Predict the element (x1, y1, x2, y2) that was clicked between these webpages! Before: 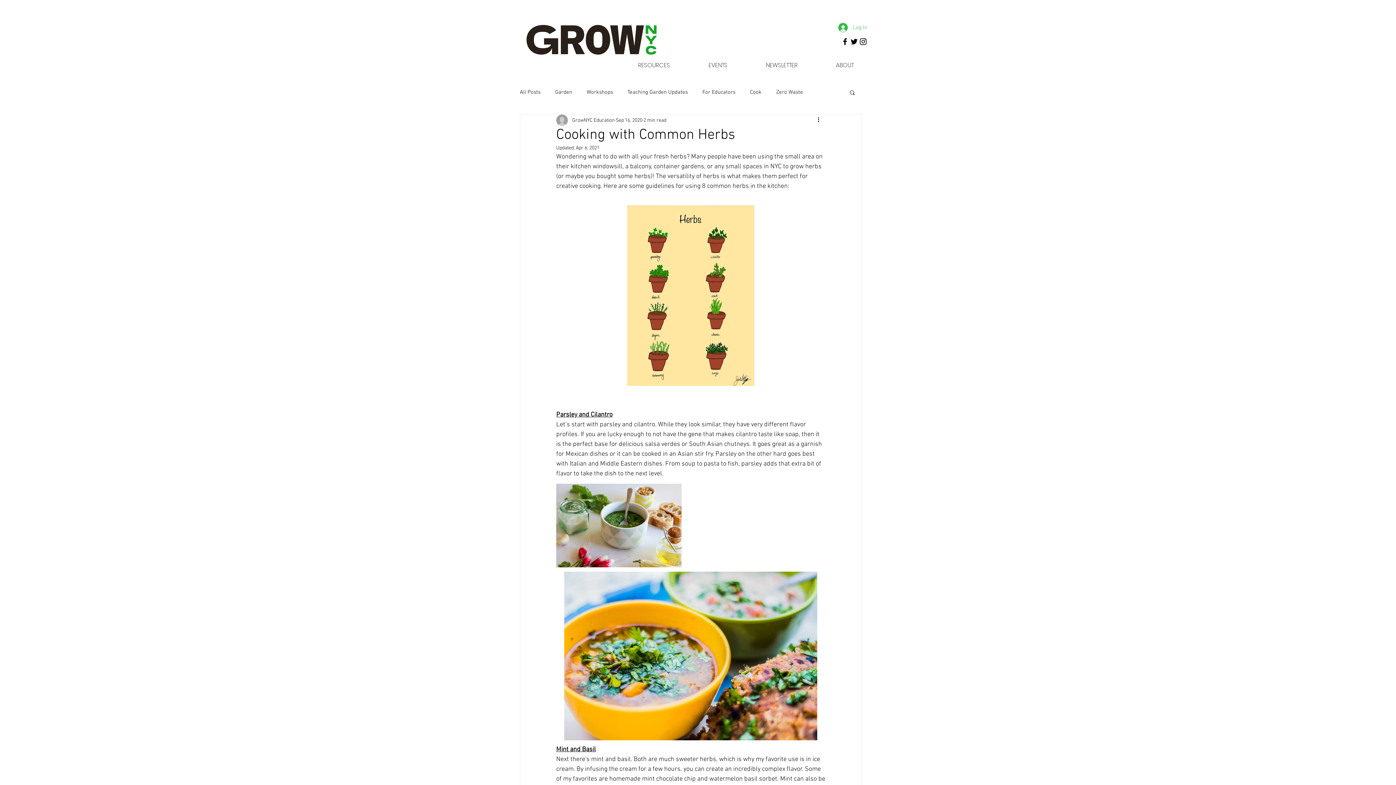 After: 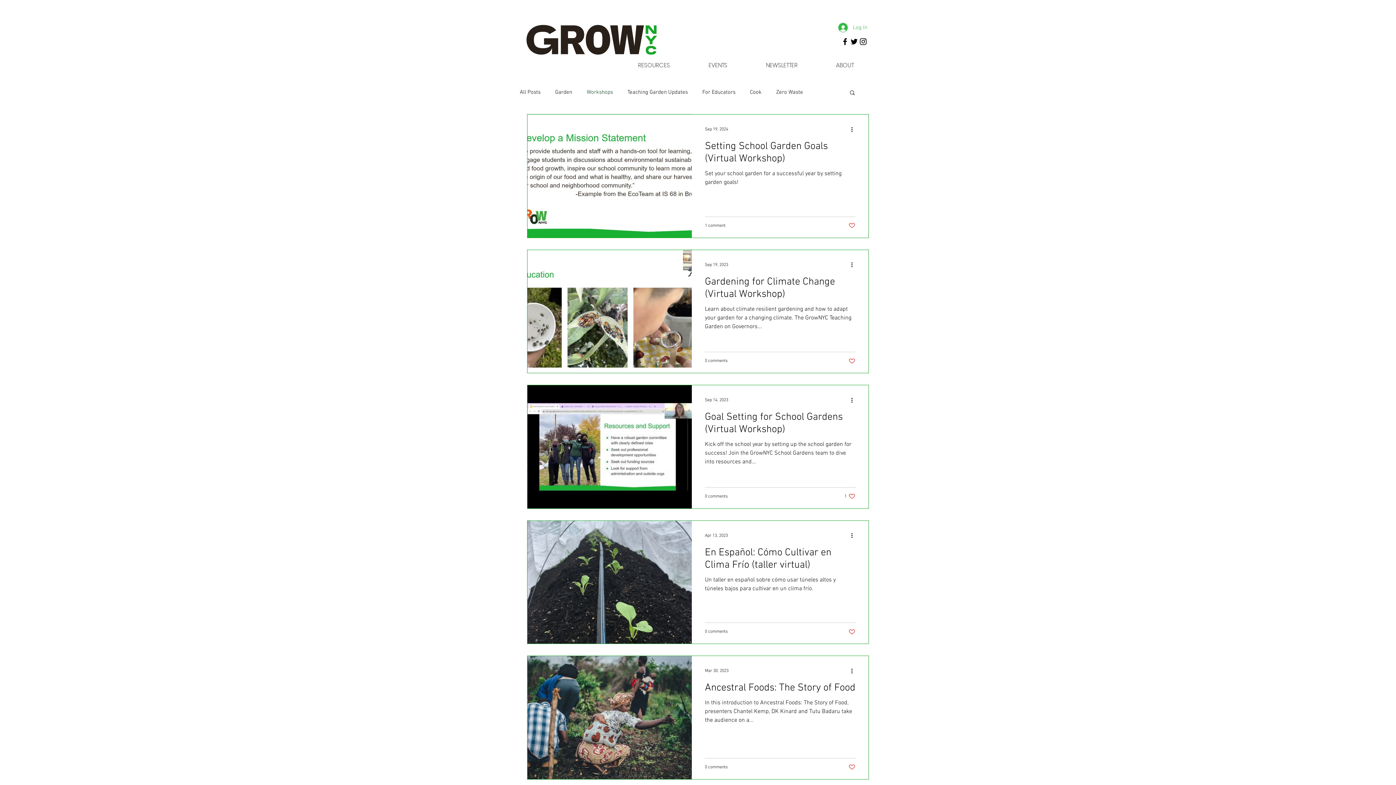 Action: bbox: (586, 88, 613, 96) label: Workshops